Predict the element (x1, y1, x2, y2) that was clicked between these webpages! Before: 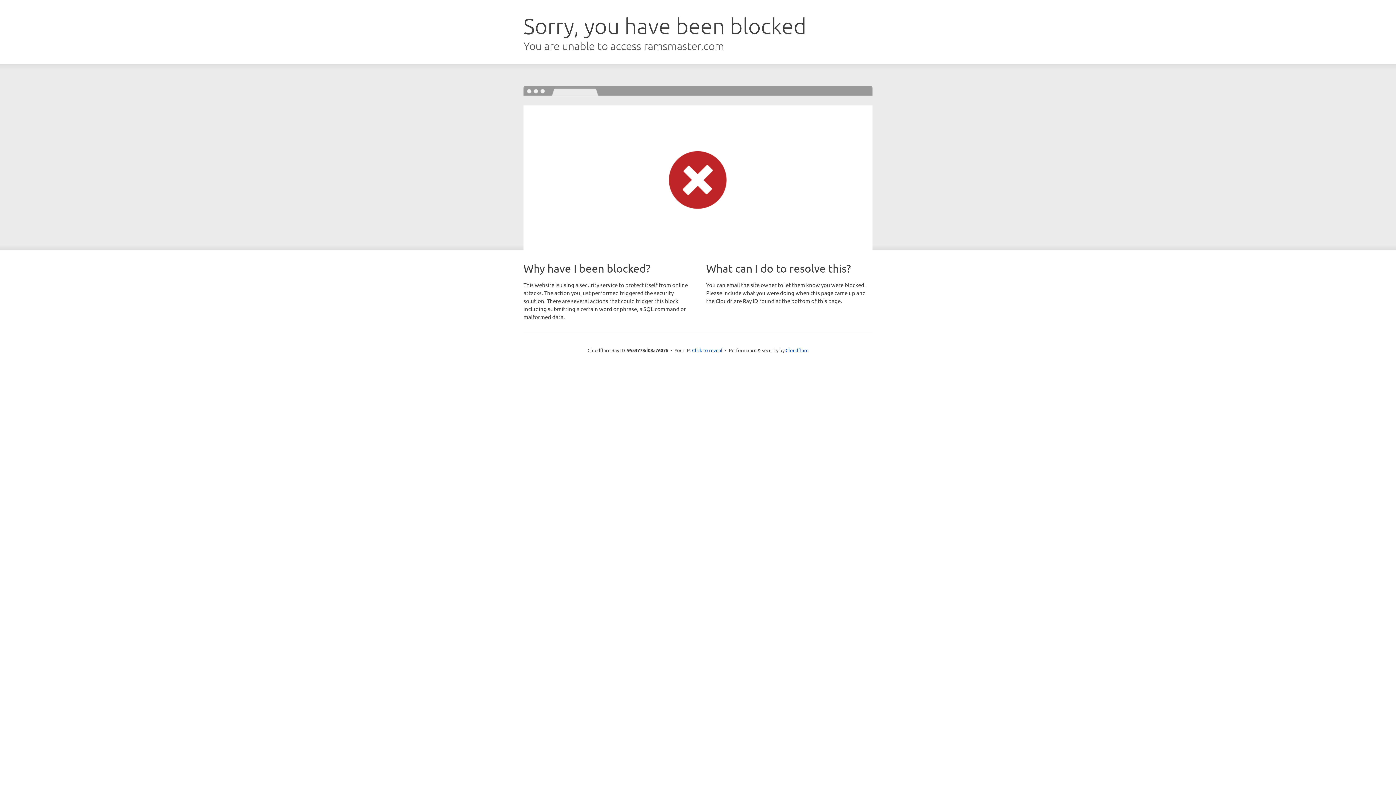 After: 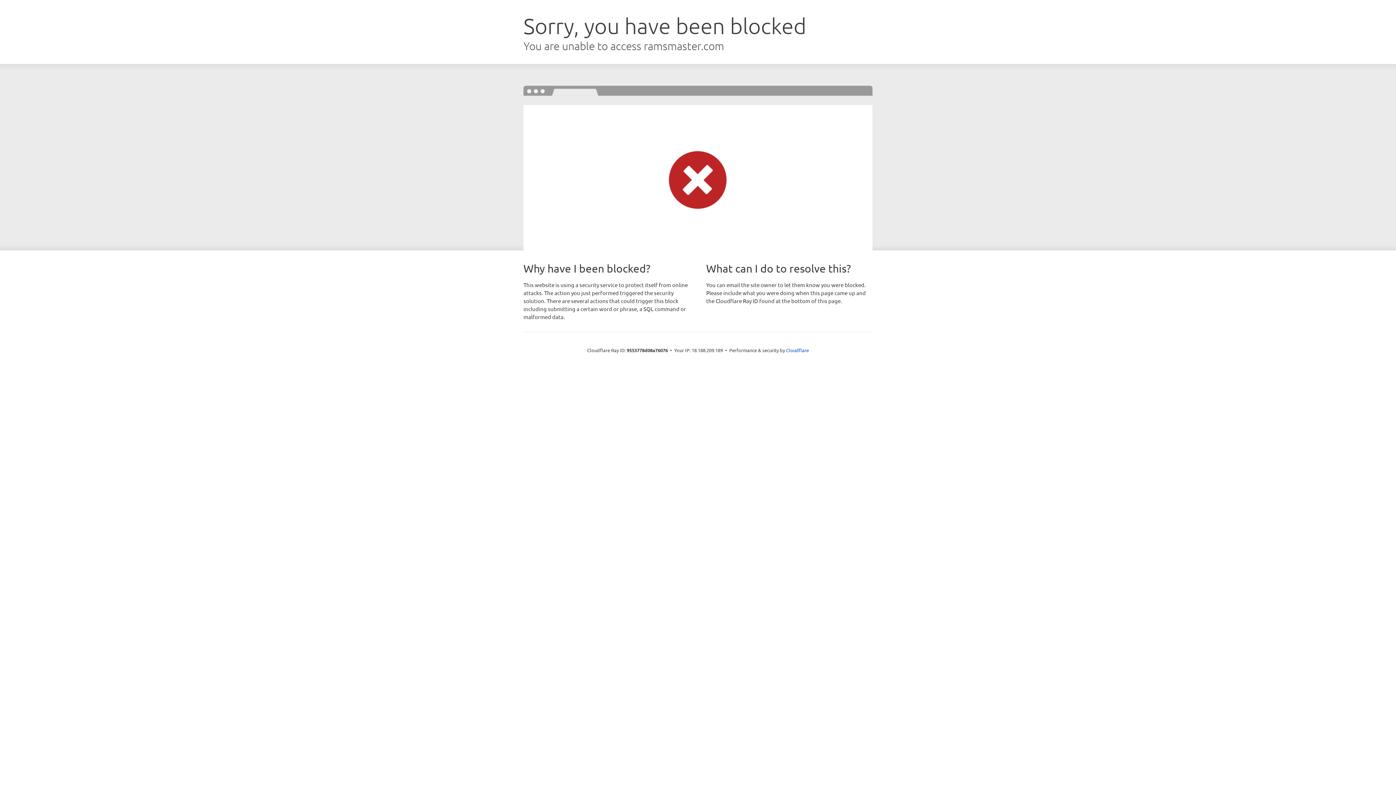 Action: label: Click to reveal bbox: (692, 346, 722, 353)